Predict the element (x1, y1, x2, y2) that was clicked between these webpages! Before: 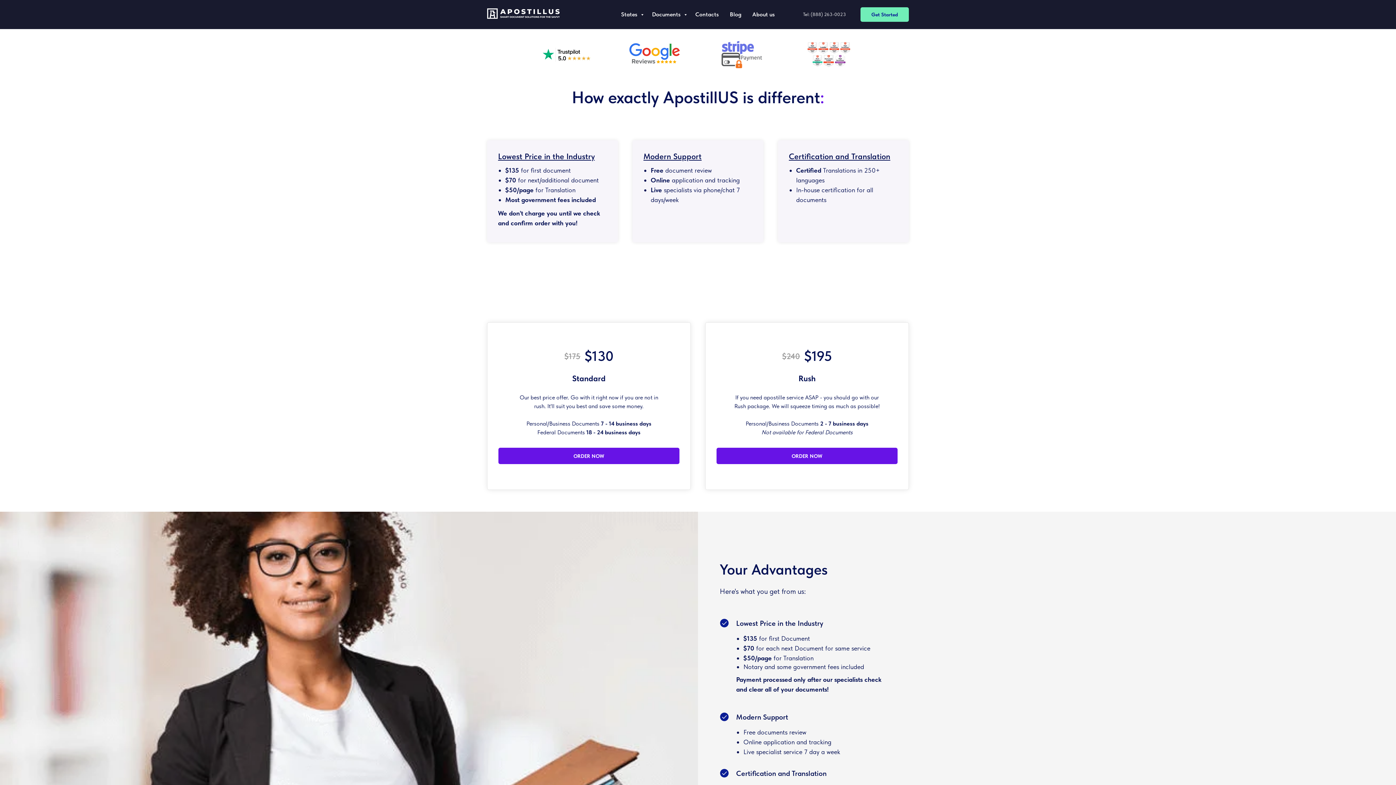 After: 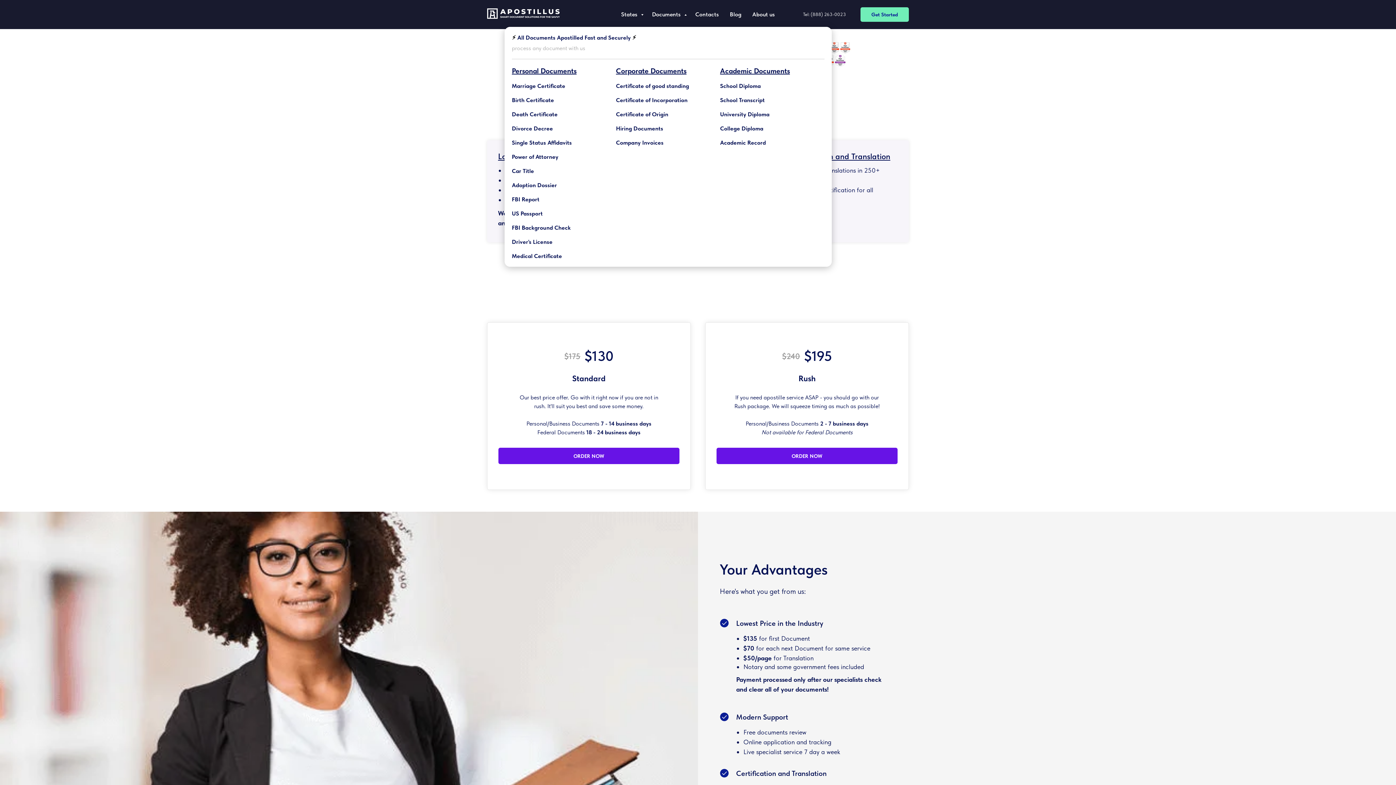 Action: label: Documents  bbox: (652, 10, 684, 17)